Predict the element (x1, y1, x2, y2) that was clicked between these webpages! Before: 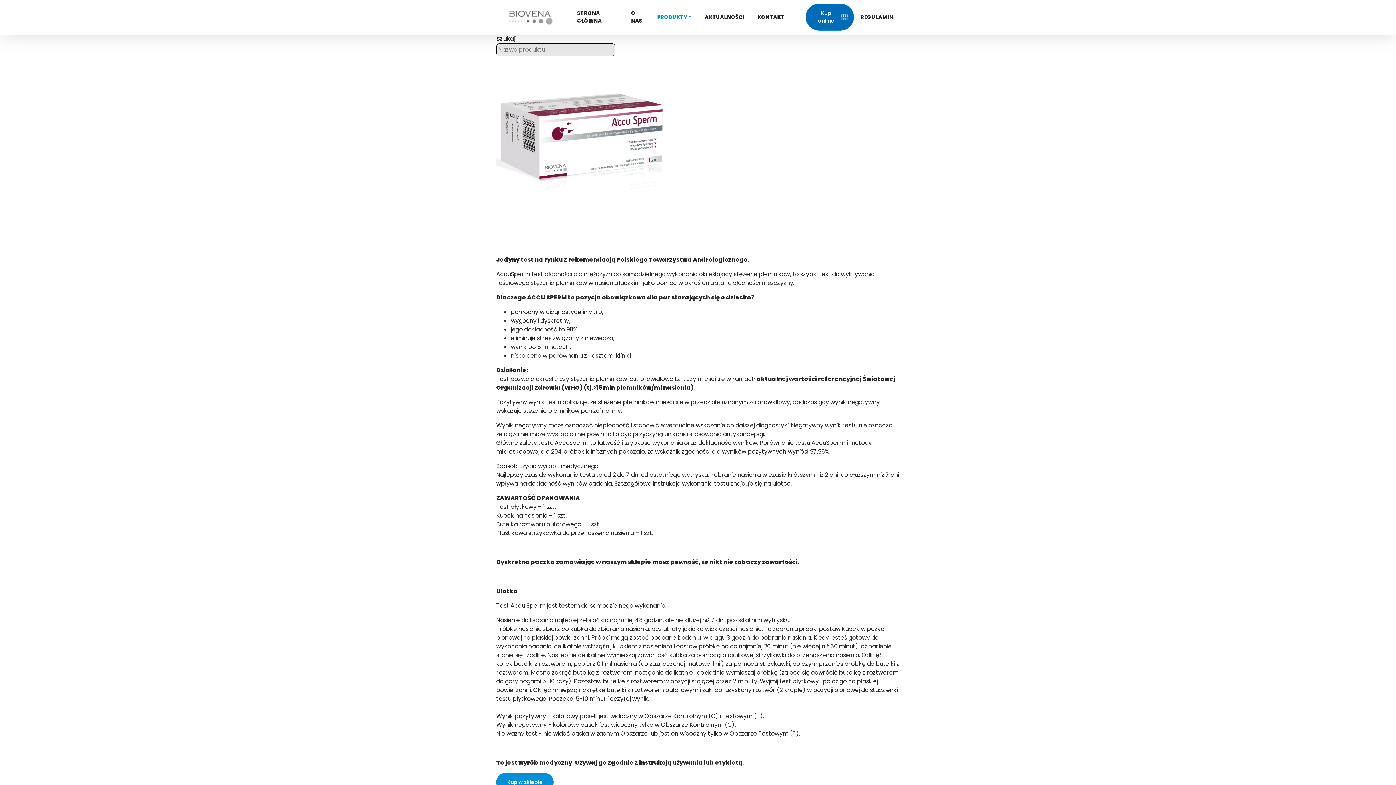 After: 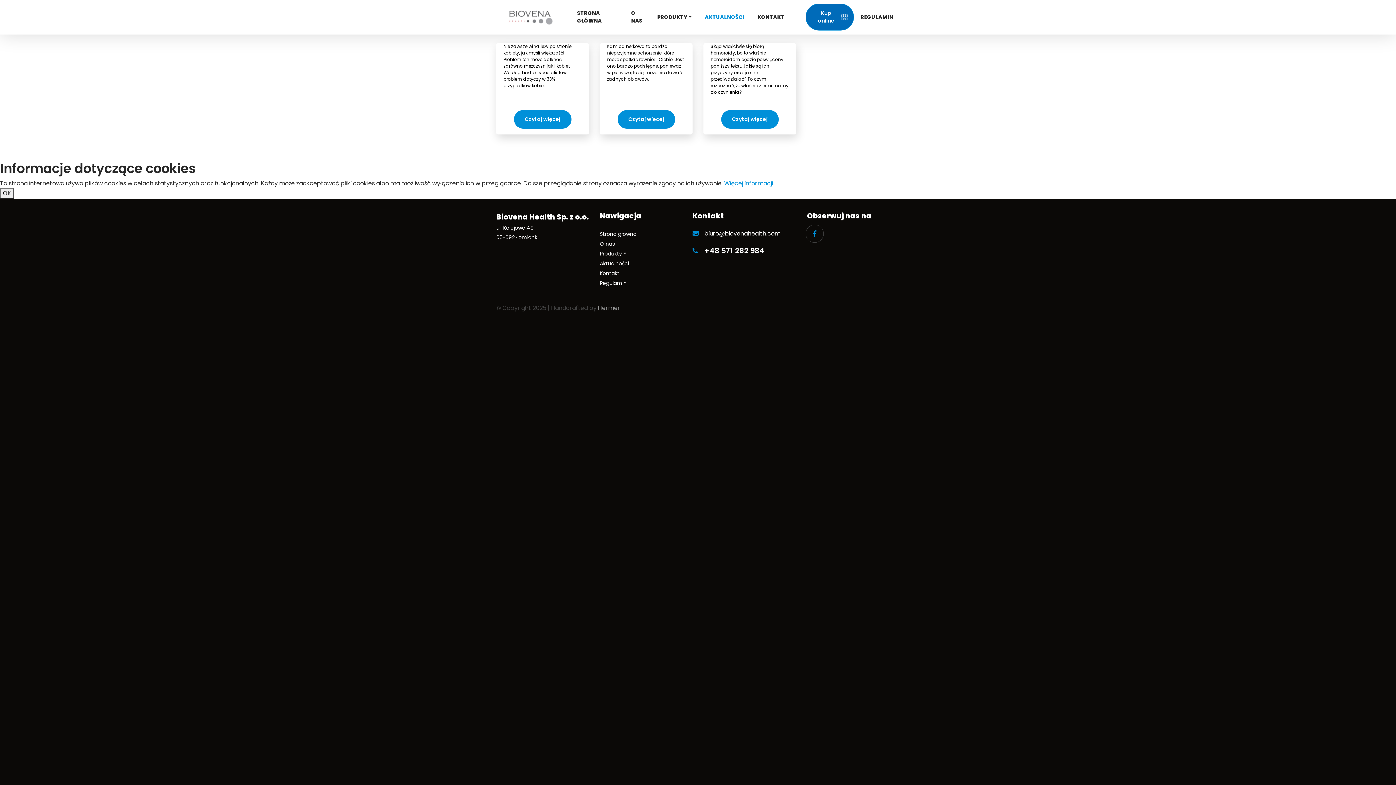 Action: label: AKTUALNOŚCI bbox: (702, 10, 747, 23)